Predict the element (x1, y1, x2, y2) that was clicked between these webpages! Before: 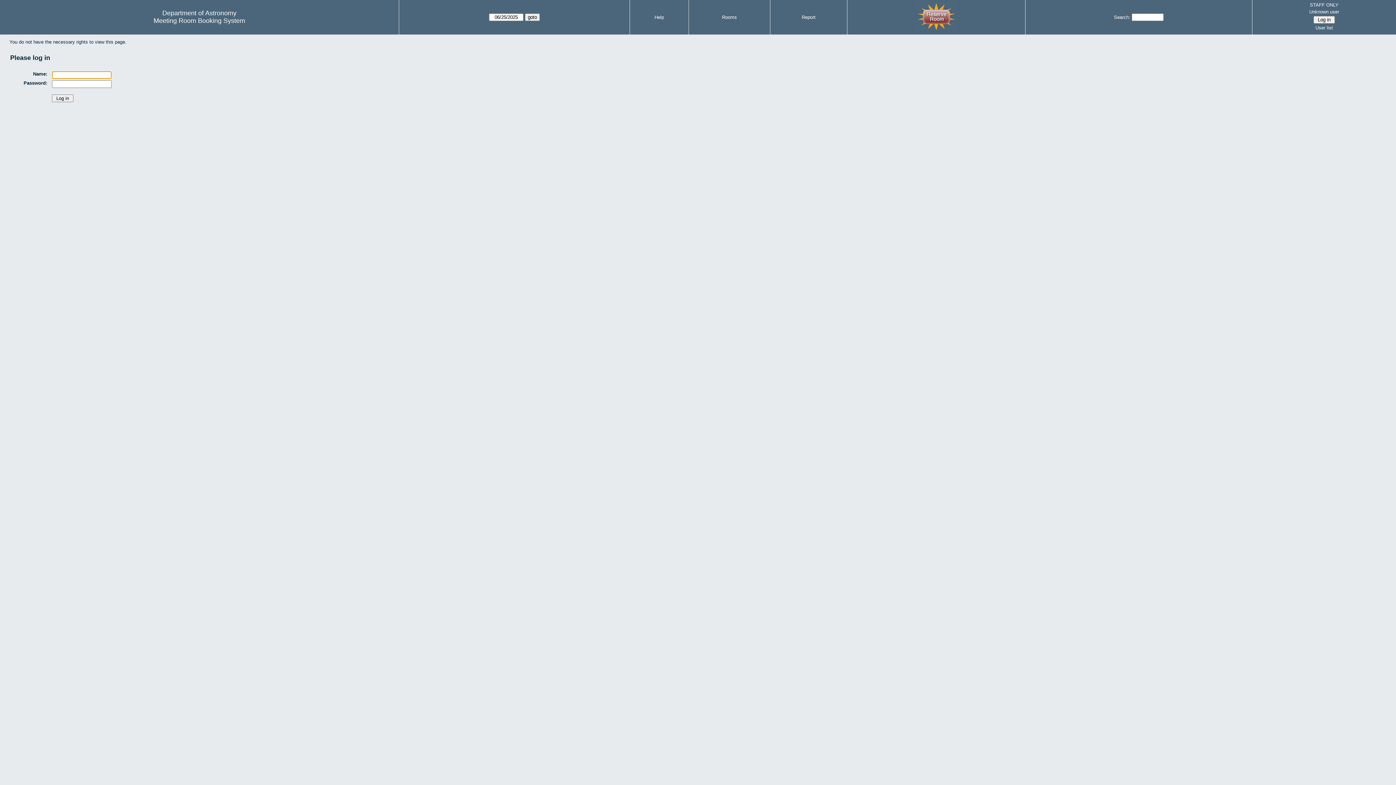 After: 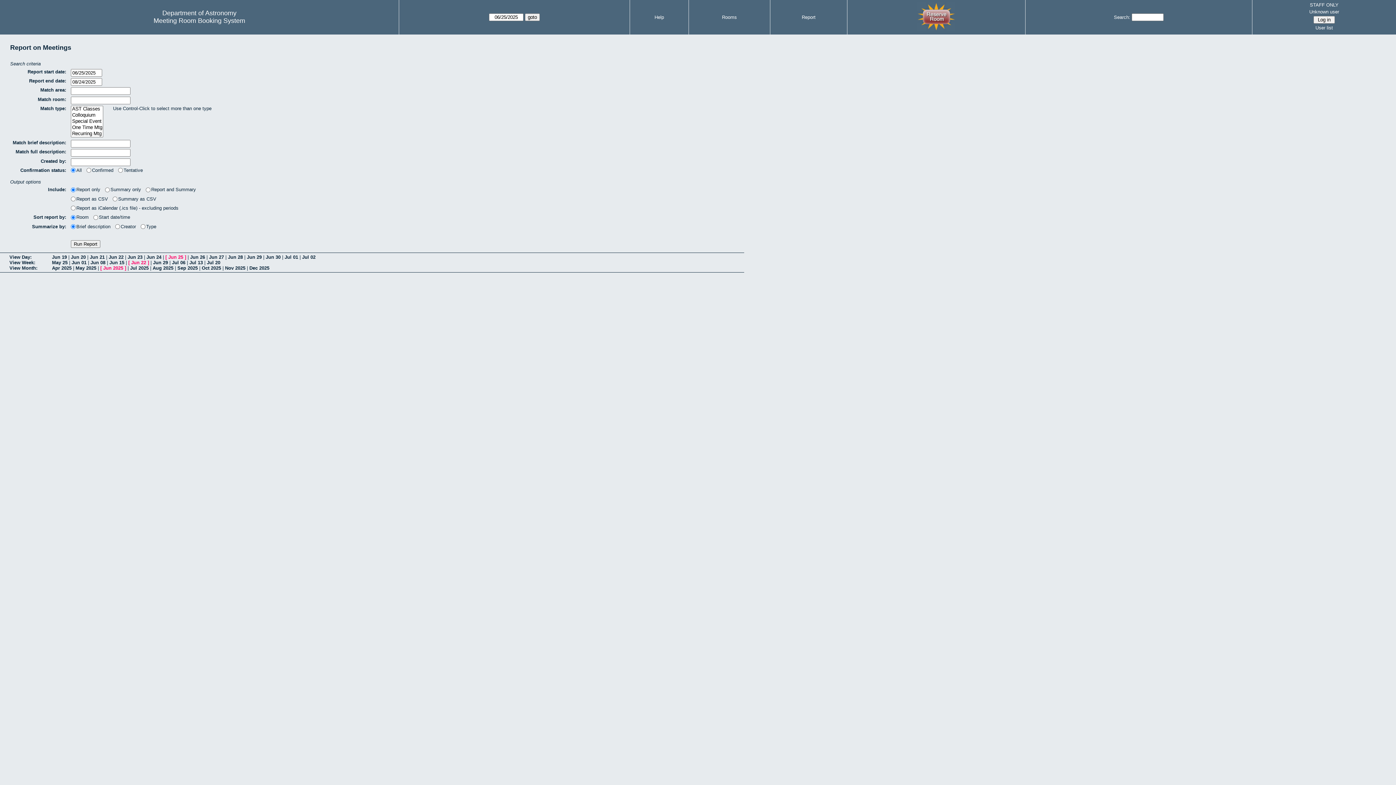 Action: bbox: (802, 14, 815, 20) label: Report